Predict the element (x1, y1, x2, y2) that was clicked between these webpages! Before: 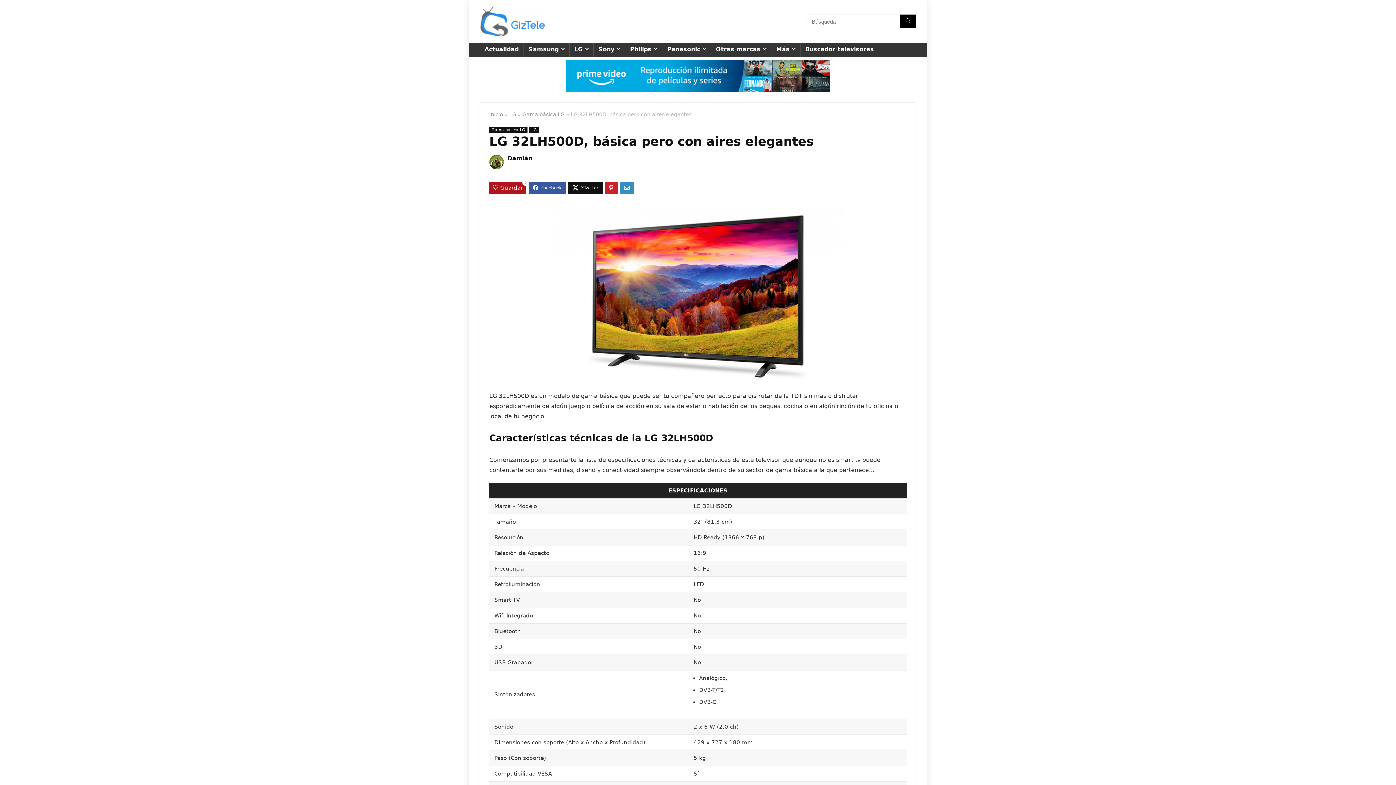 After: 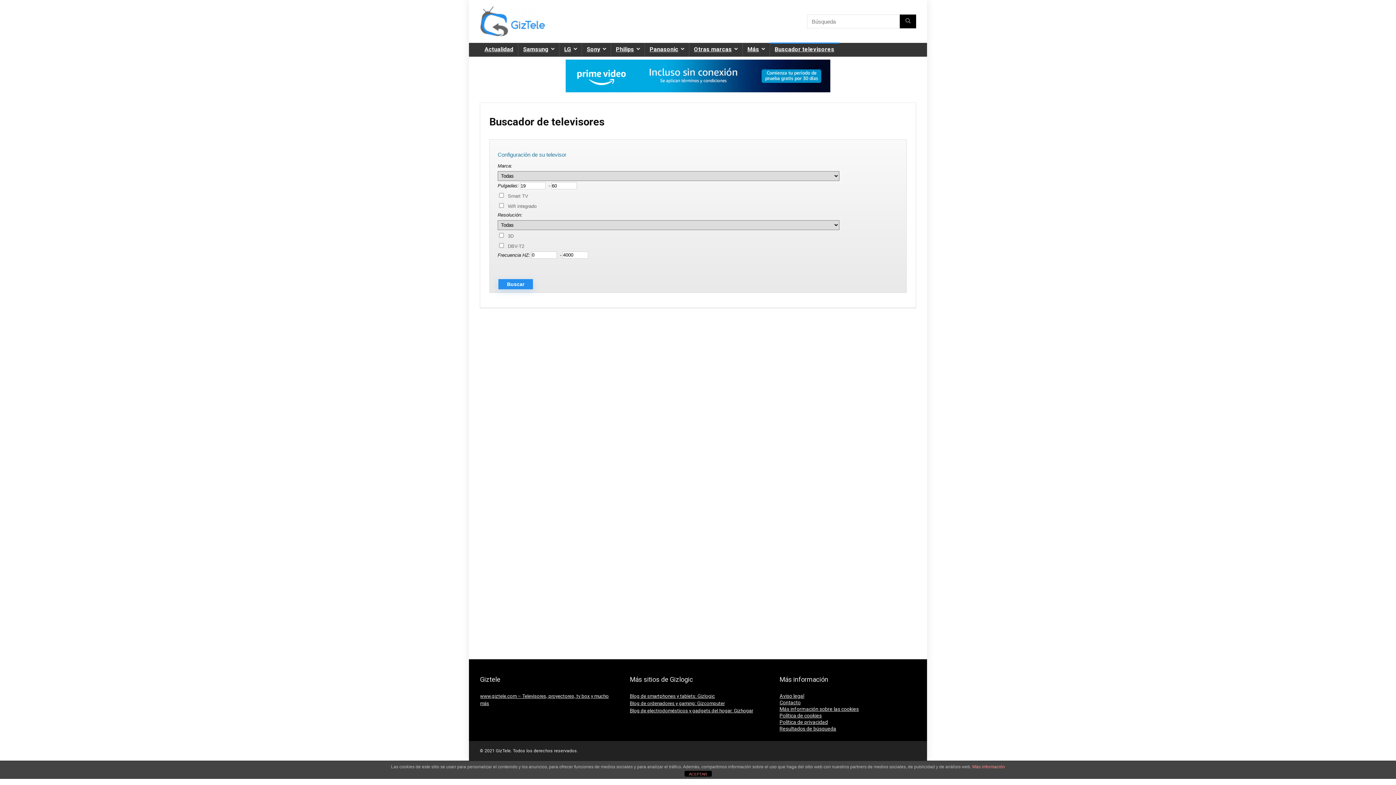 Action: label: Buscador televisores bbox: (800, 42, 878, 56)